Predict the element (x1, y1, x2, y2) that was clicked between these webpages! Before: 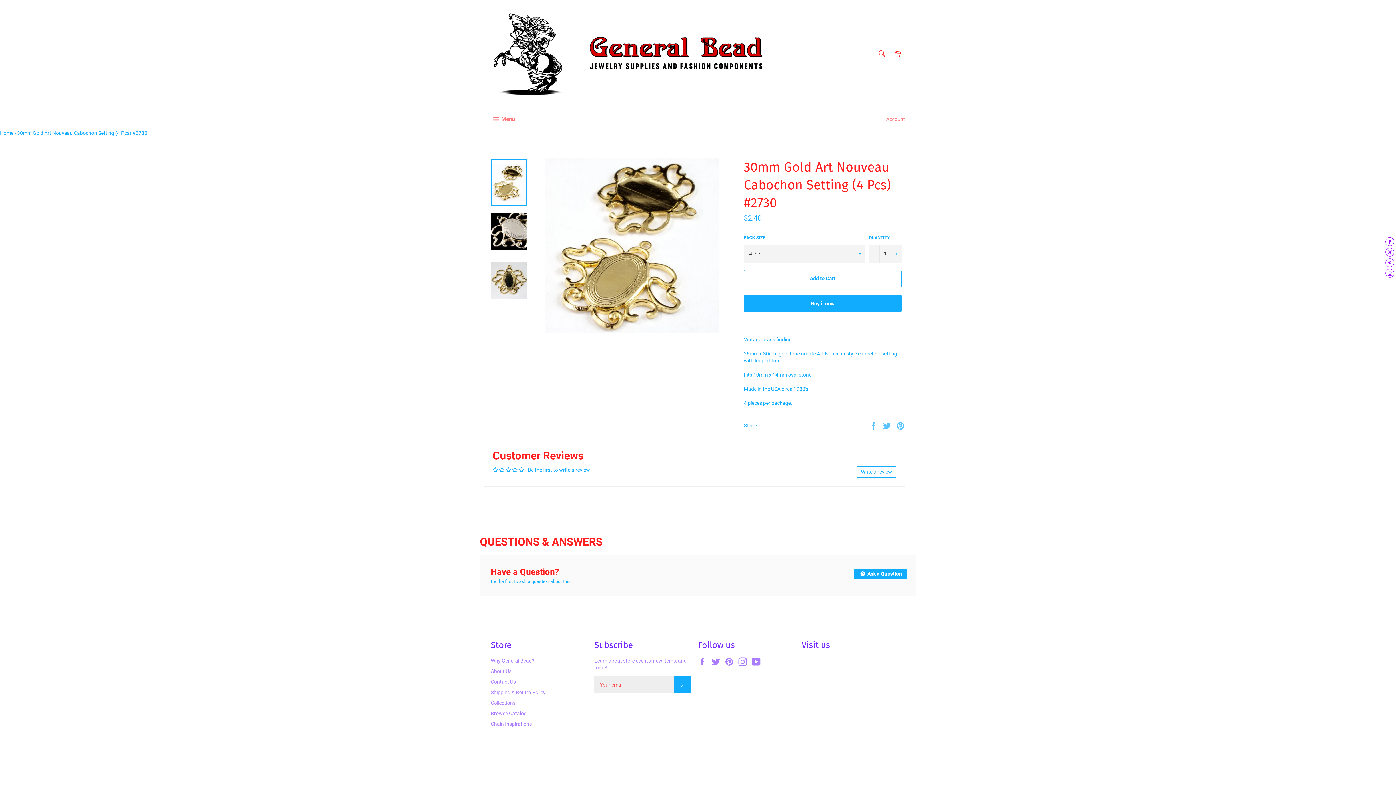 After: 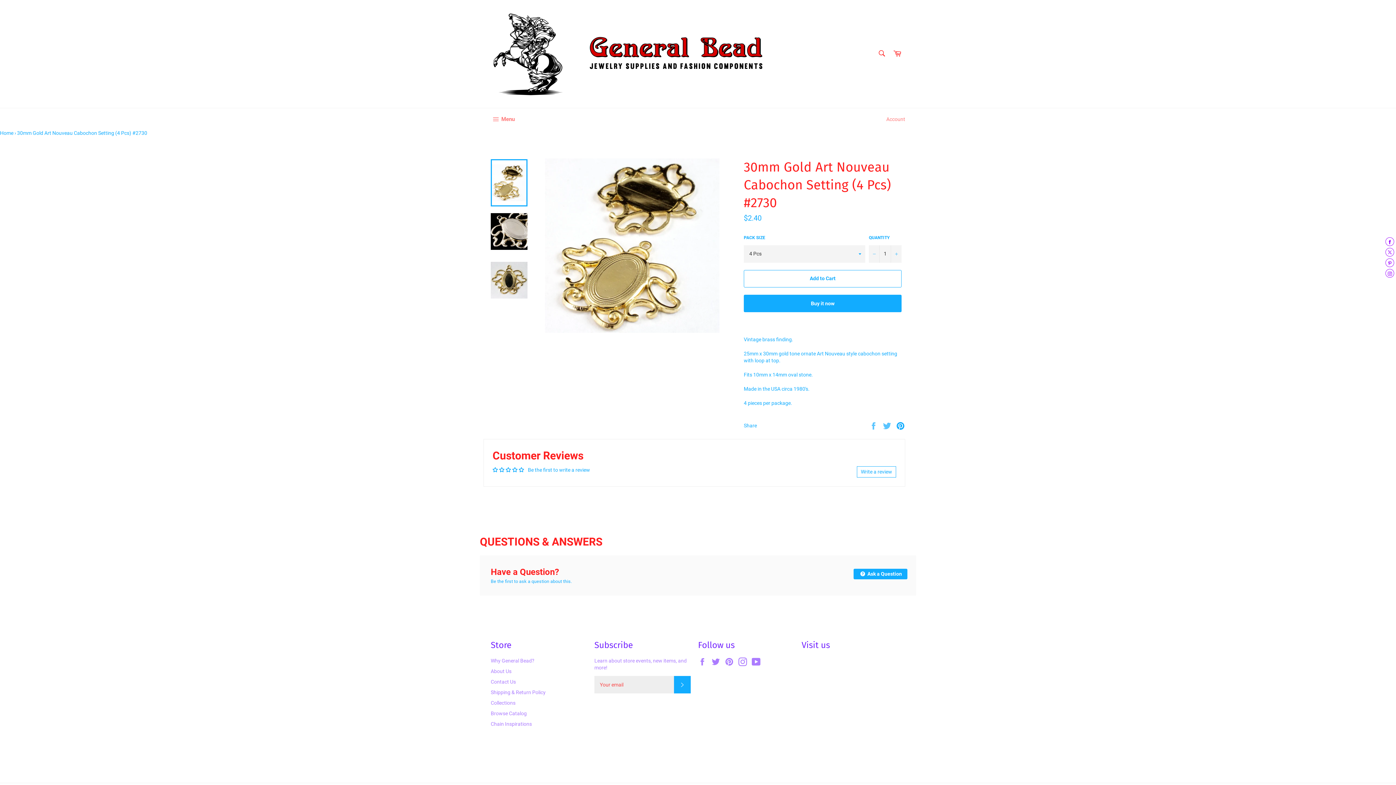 Action: label: Pin on Pinterest bbox: (896, 422, 905, 428)